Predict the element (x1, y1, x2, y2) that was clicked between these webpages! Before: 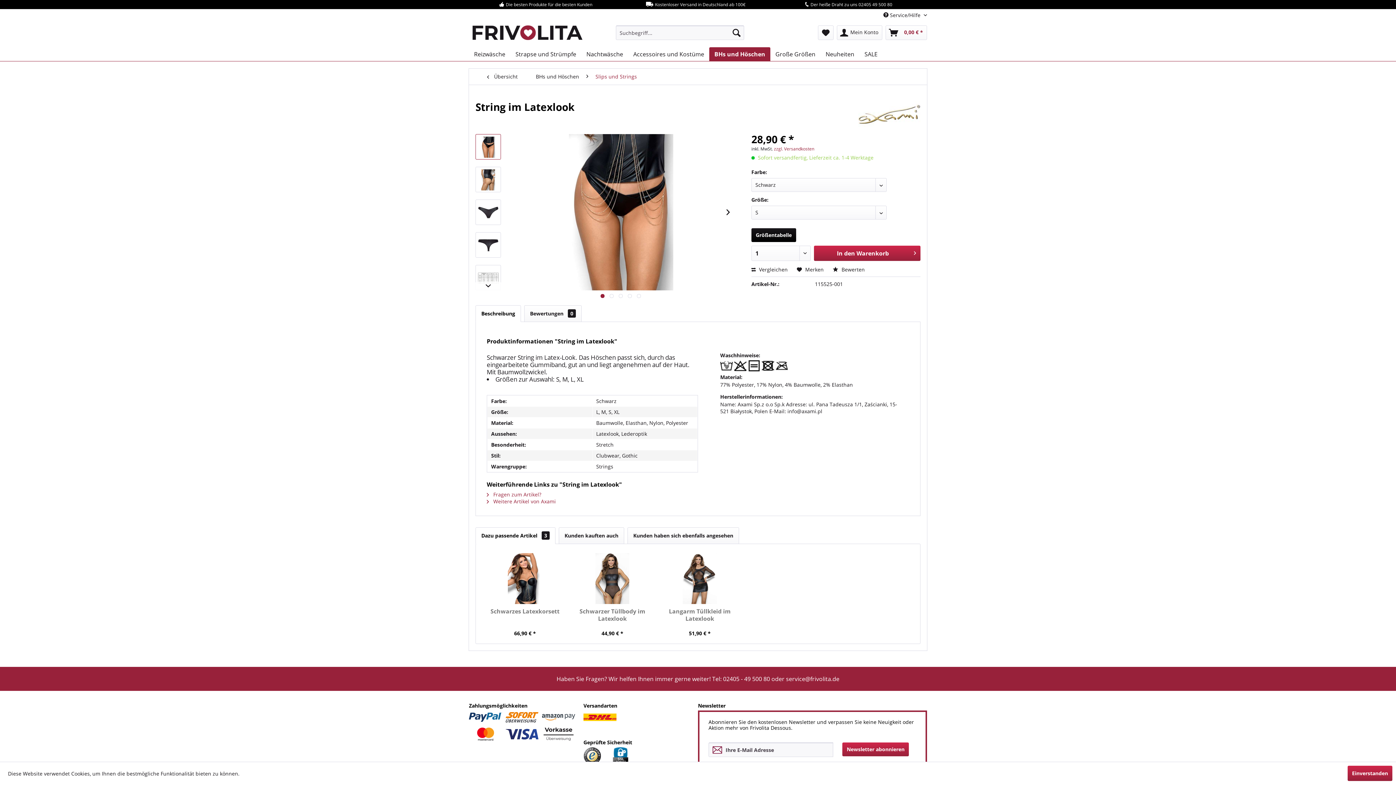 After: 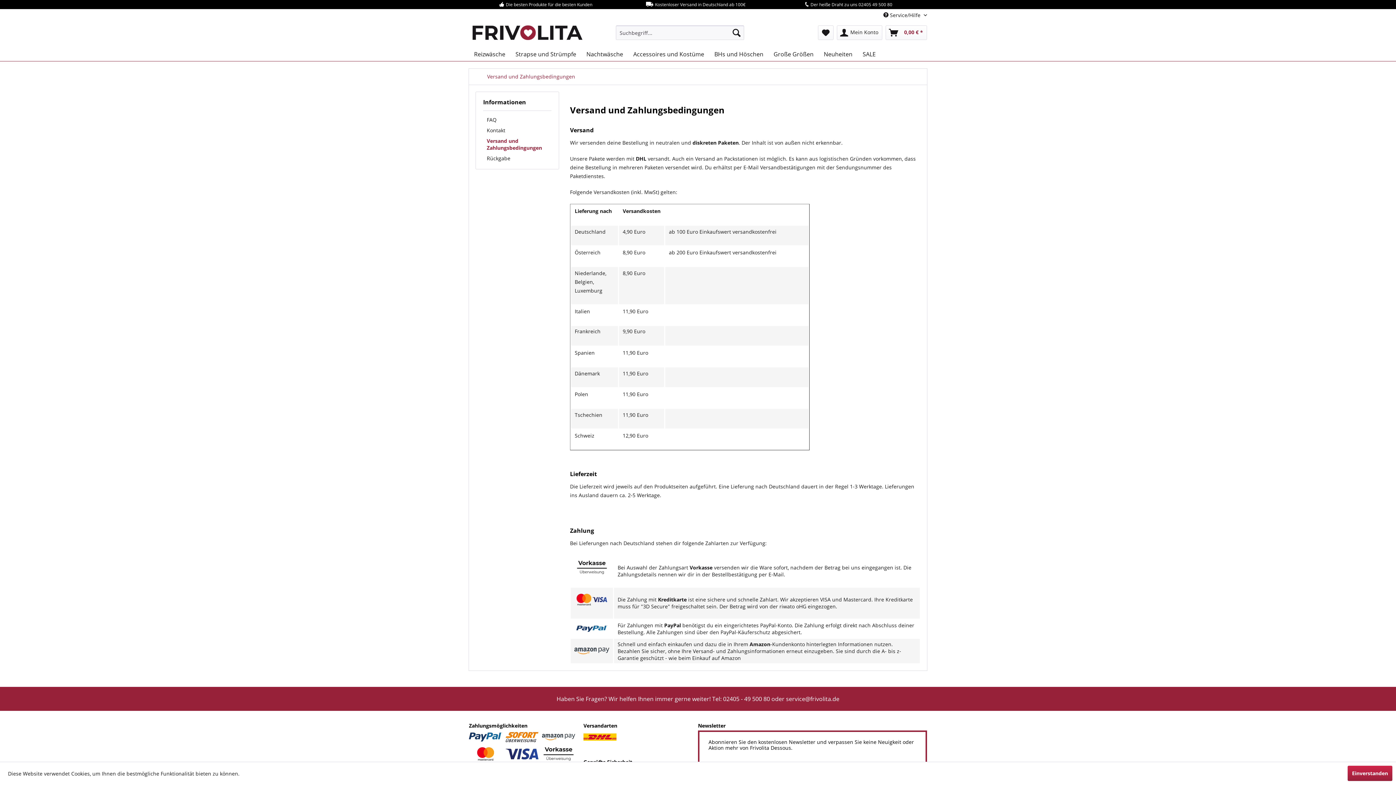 Action: bbox: (505, 711, 542, 727)